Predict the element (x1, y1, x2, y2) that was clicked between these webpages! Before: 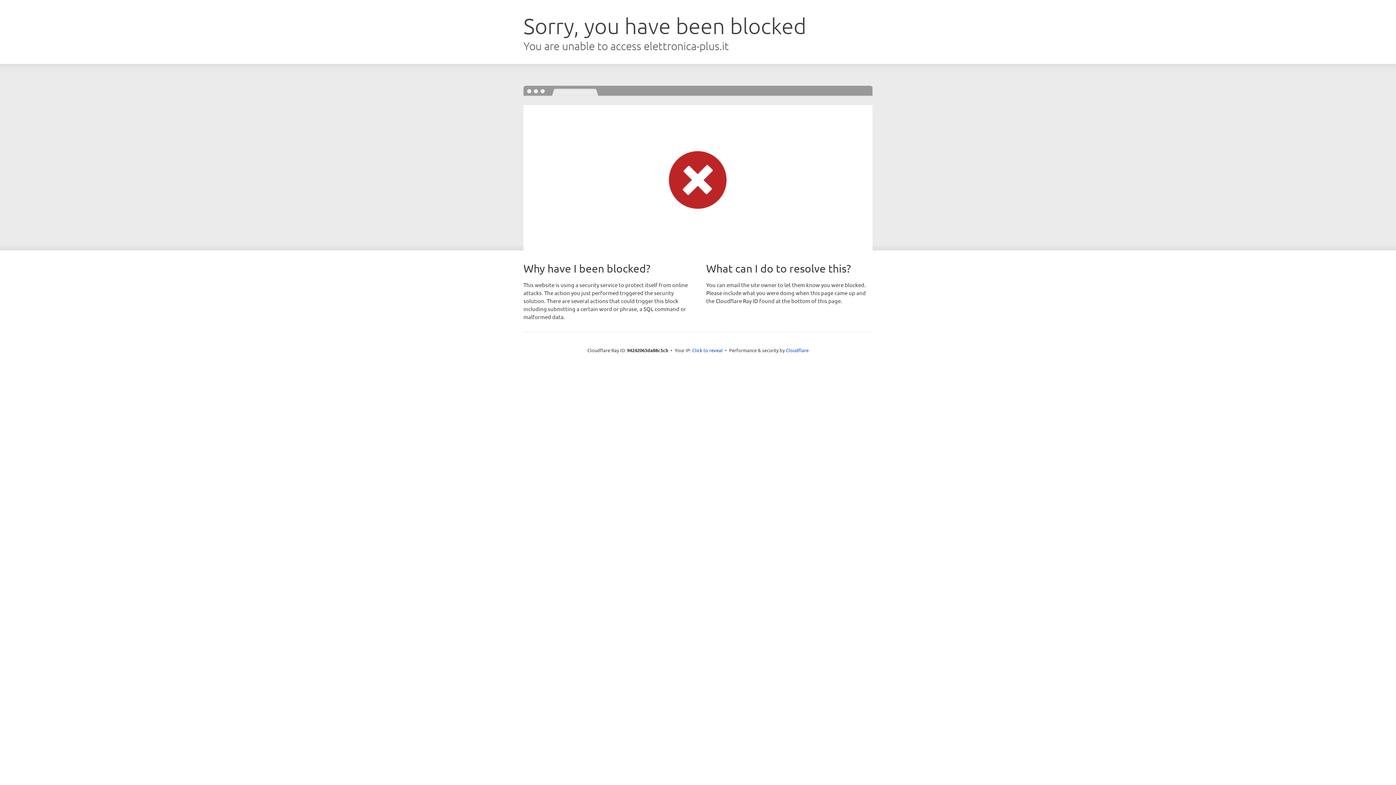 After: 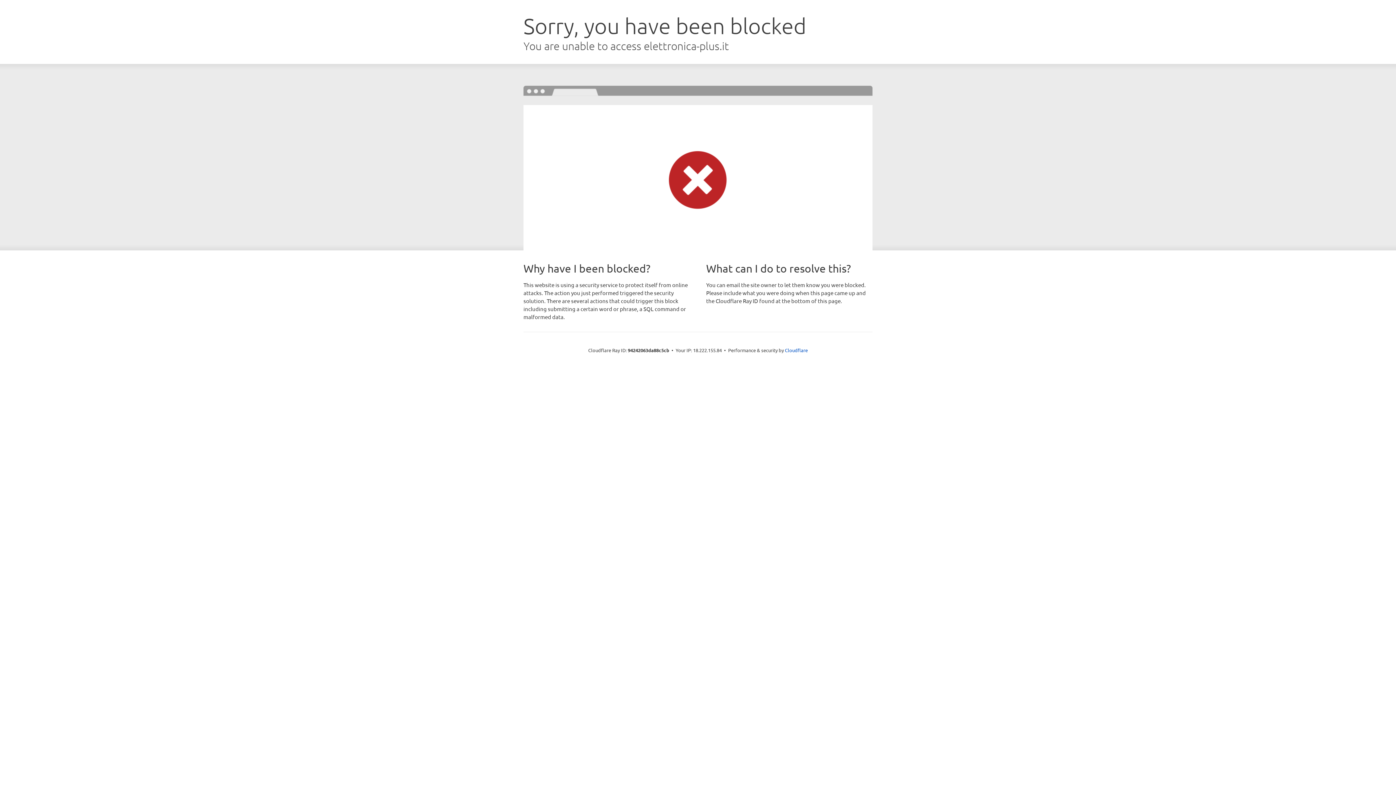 Action: bbox: (692, 346, 722, 353) label: Click to reveal